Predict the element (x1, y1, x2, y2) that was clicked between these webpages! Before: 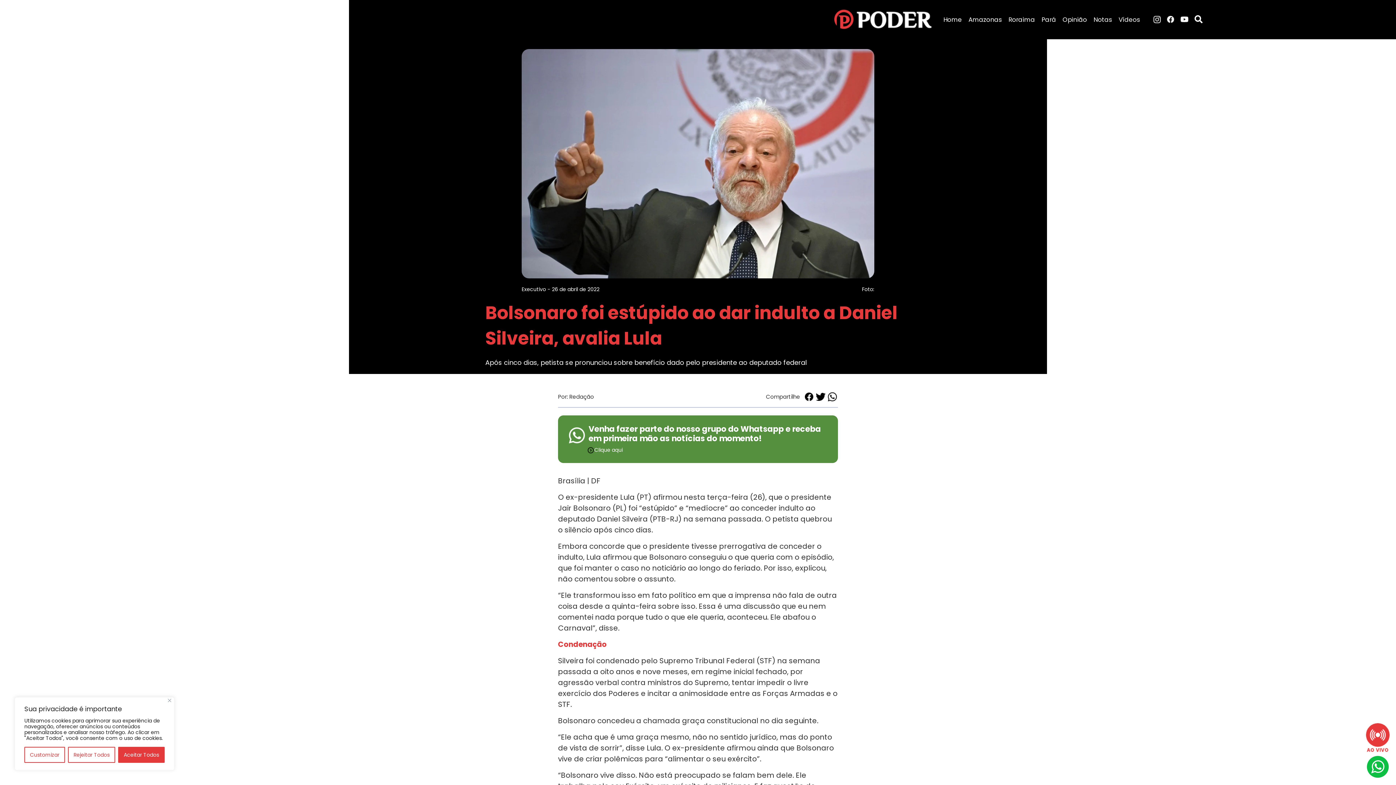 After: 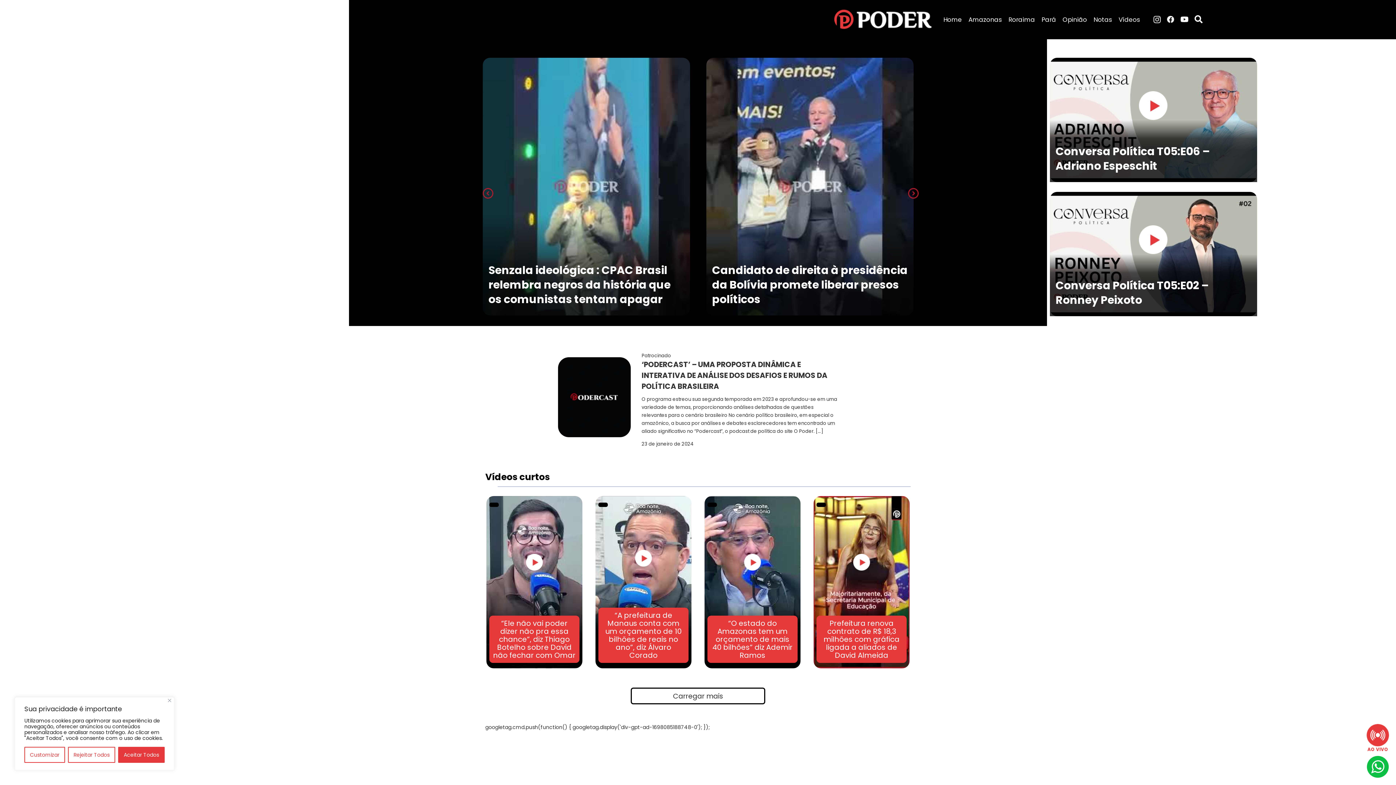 Action: bbox: (1118, 15, 1140, 24) label: Vídeos